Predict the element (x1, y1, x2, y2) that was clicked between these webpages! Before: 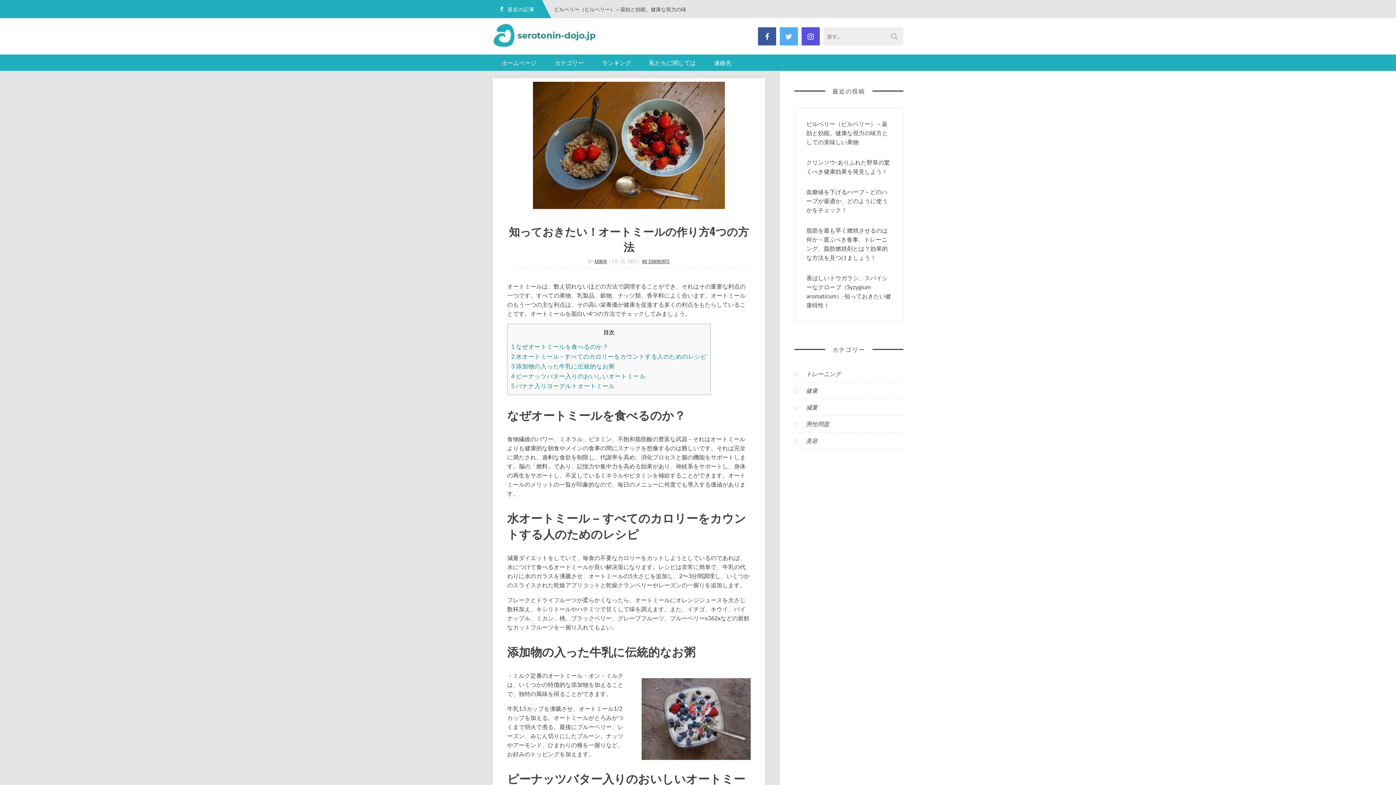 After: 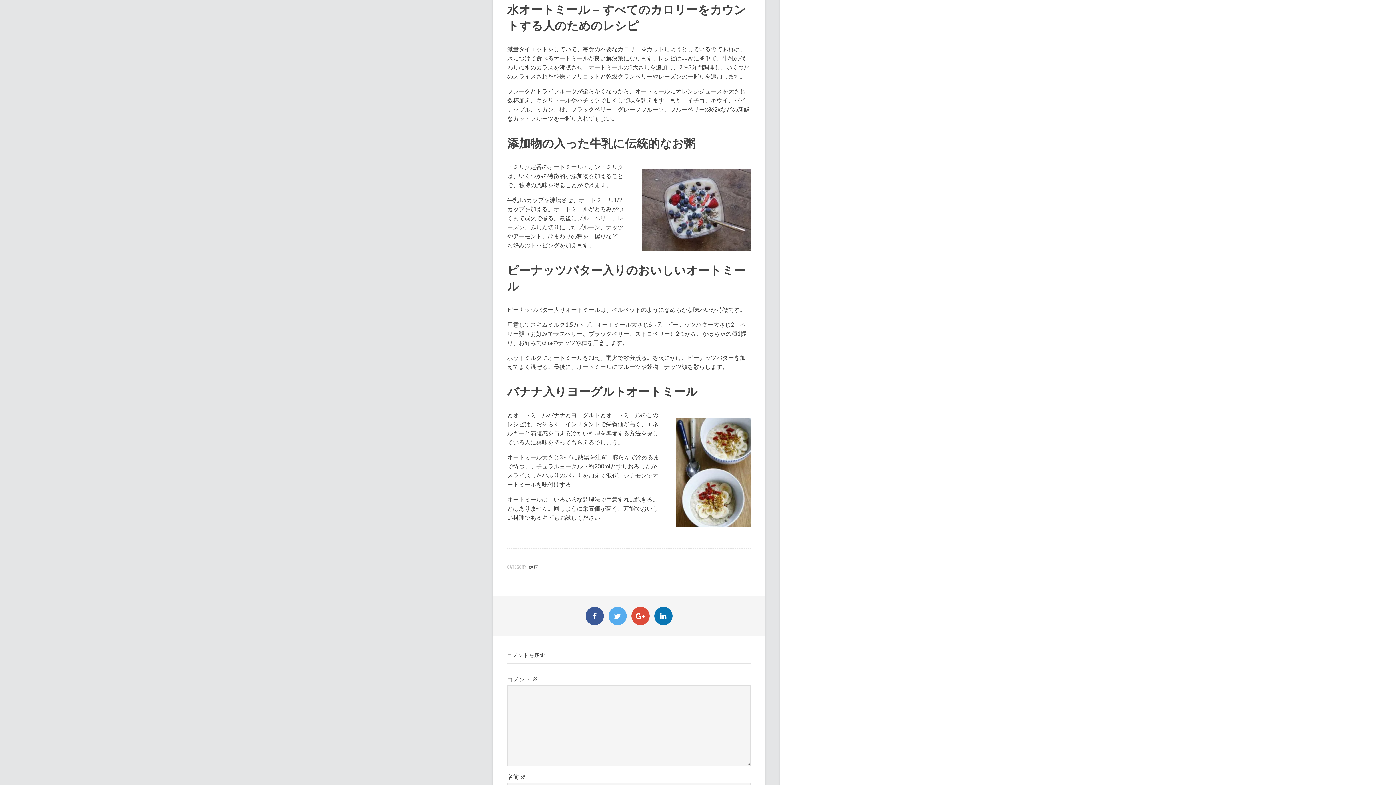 Action: label: 2 水オートミール – すべてのカロリーをカウントする人のためのレシピ bbox: (511, 353, 706, 360)